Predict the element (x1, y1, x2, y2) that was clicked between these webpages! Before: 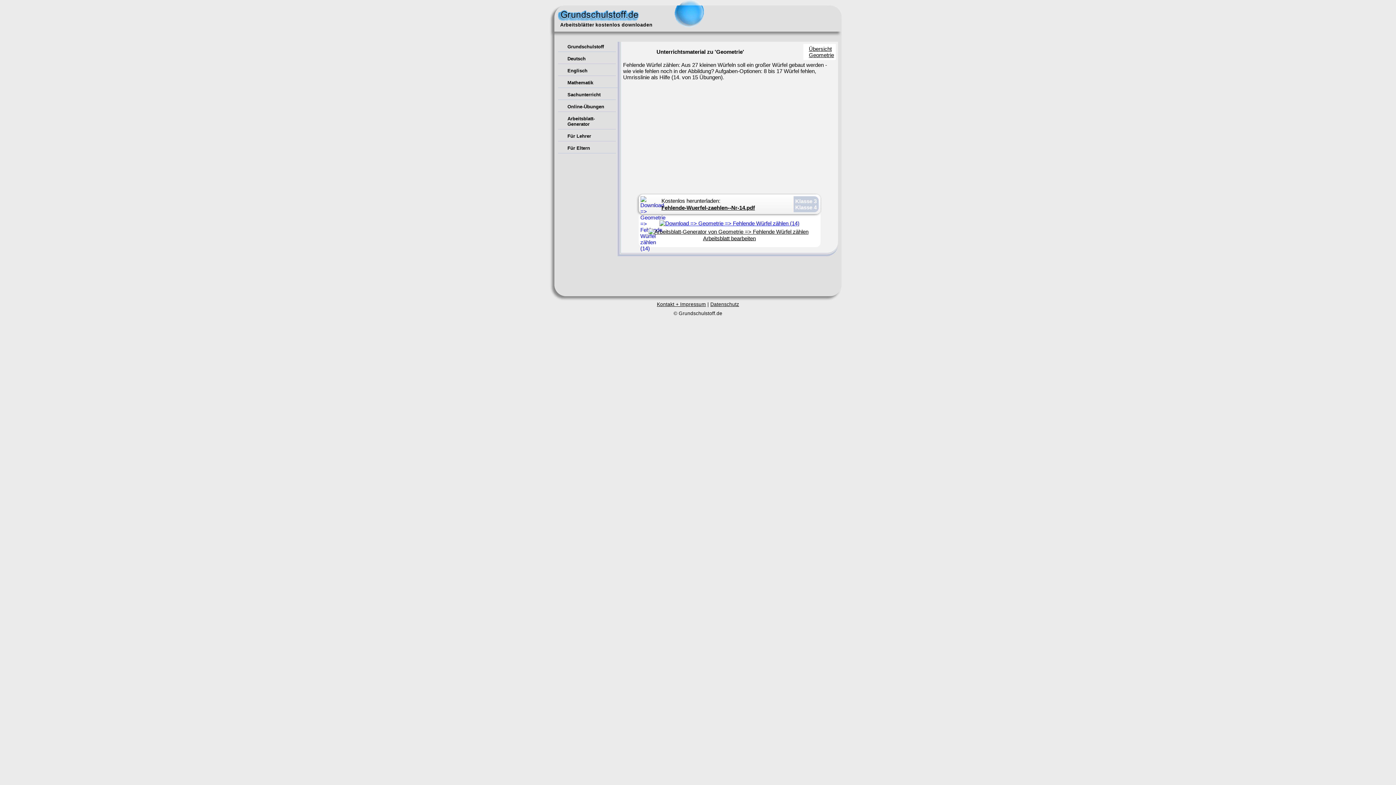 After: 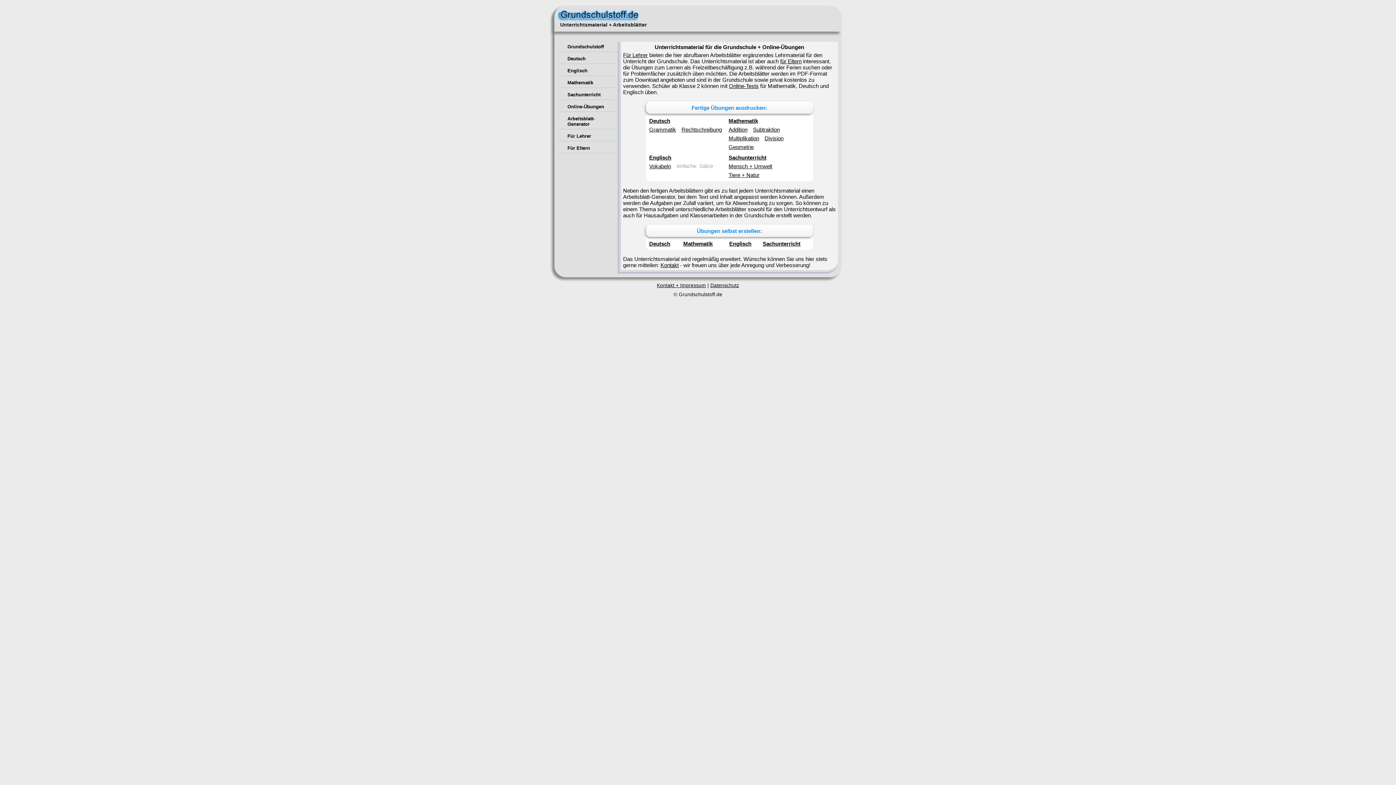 Action: bbox: (565, 41, 616, 51) label: Grundschulstoff